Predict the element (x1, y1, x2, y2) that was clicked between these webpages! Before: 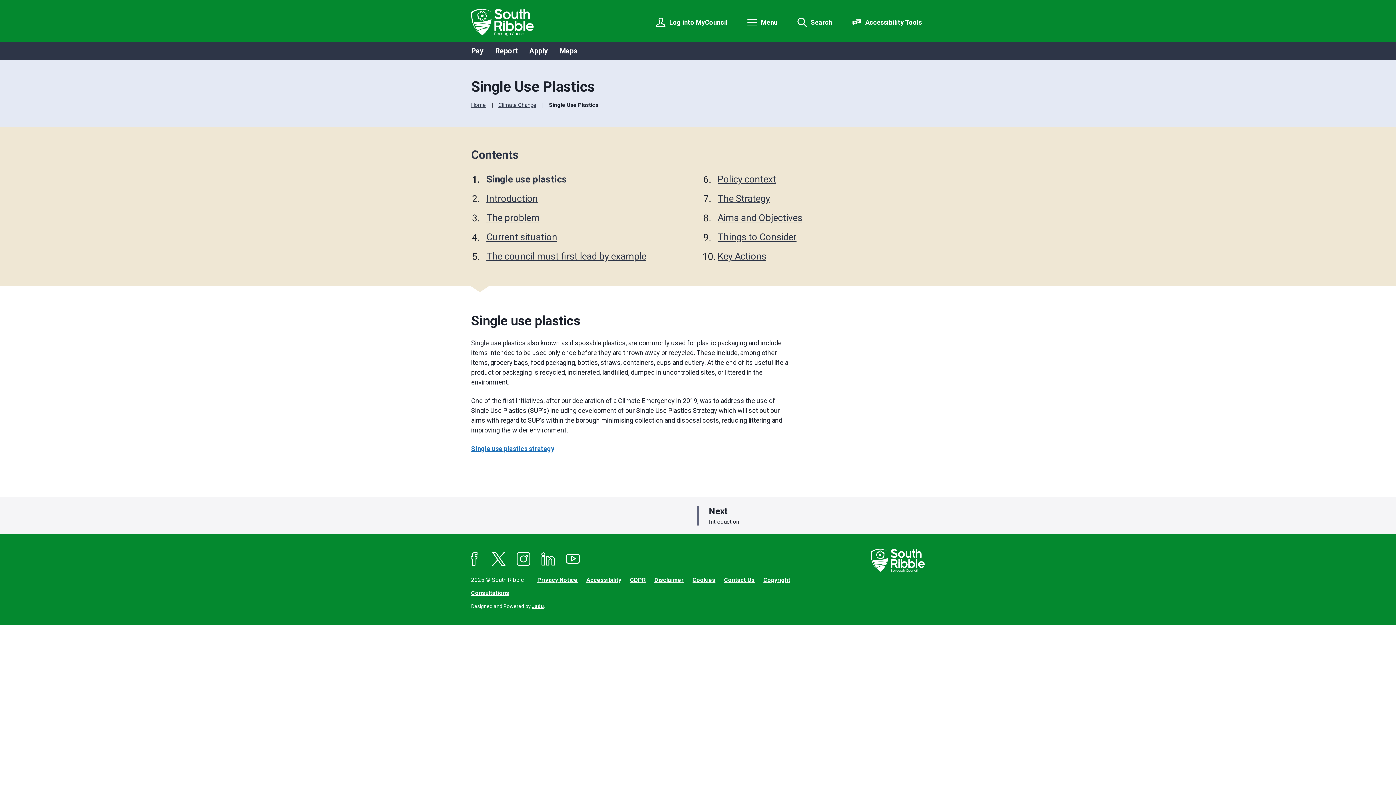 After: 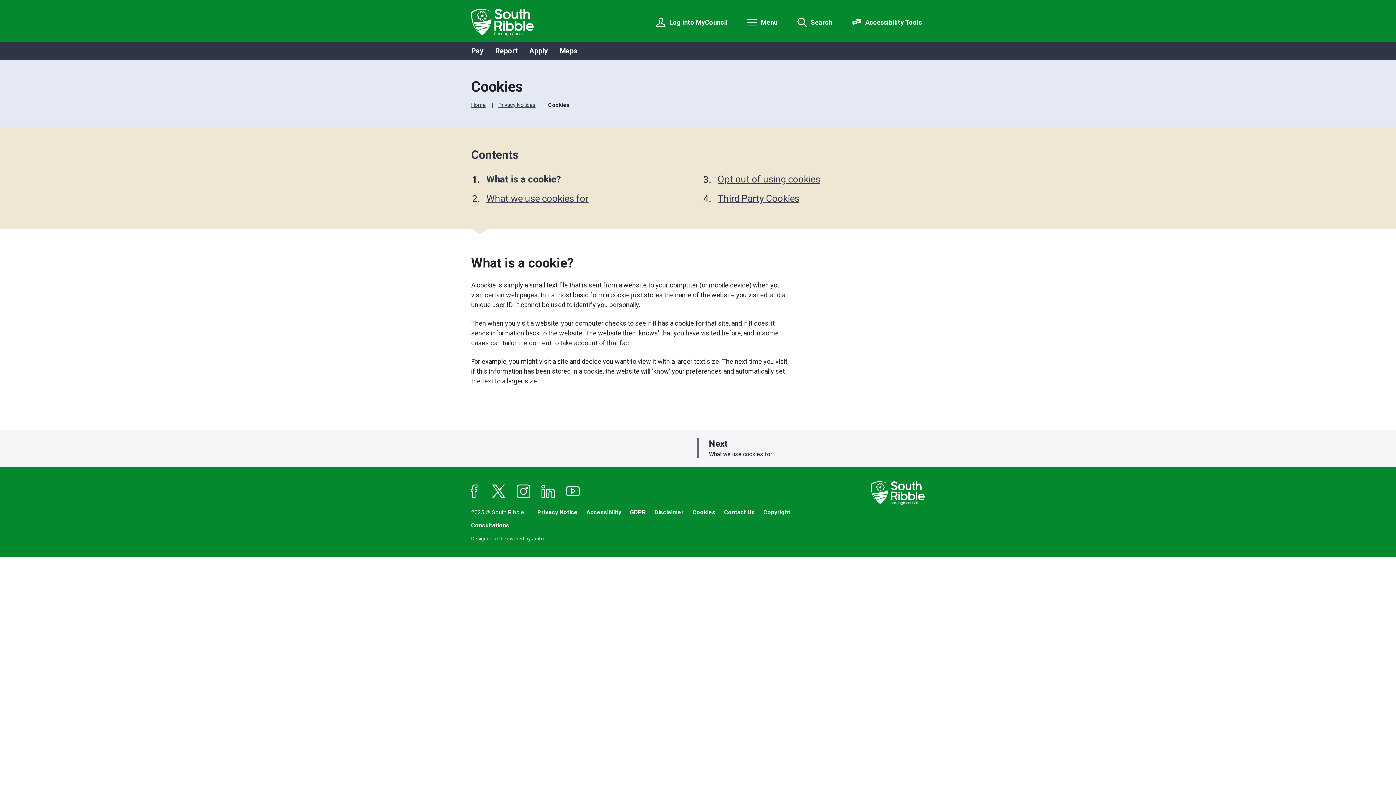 Action: label: Cookies bbox: (692, 576, 715, 584)